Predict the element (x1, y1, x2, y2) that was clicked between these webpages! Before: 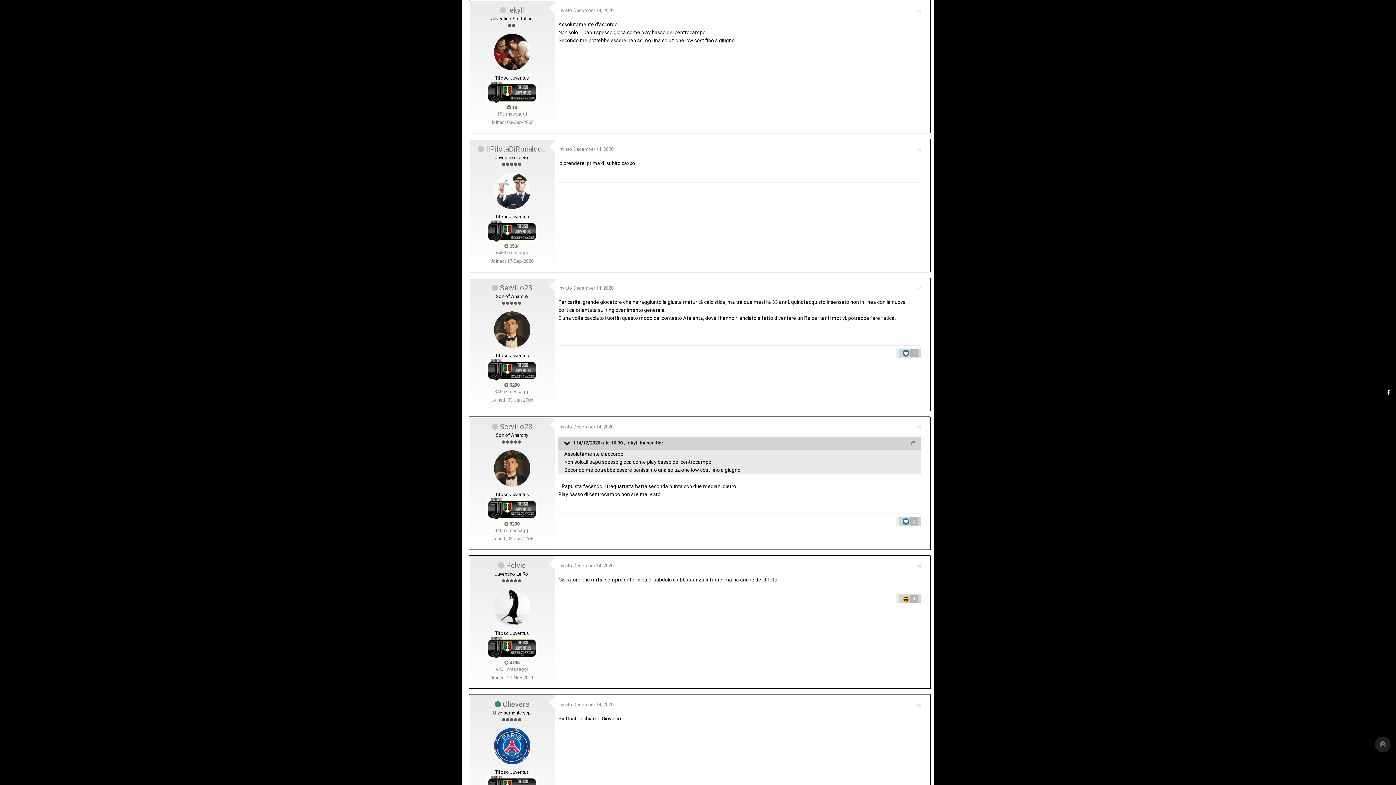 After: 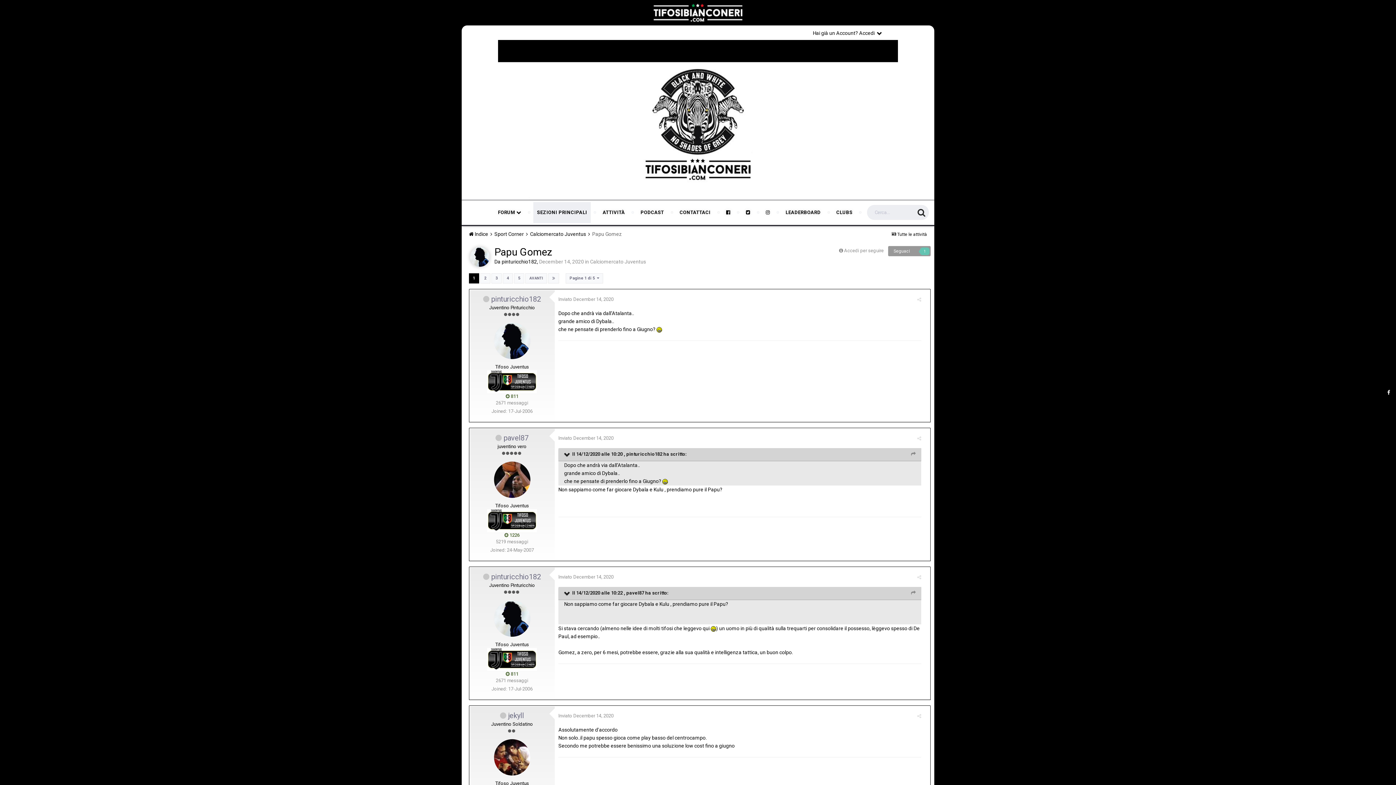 Action: bbox: (1375, 737, 1390, 752)